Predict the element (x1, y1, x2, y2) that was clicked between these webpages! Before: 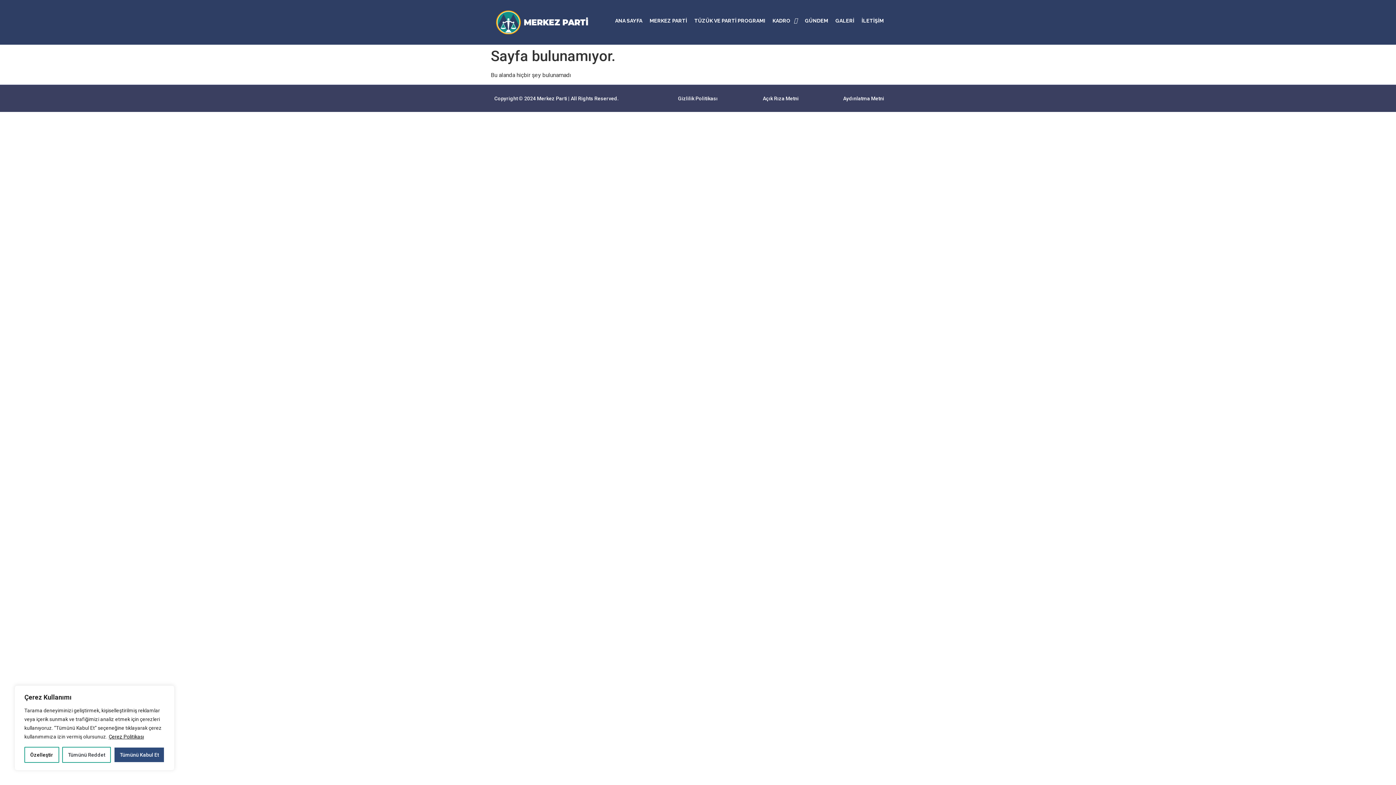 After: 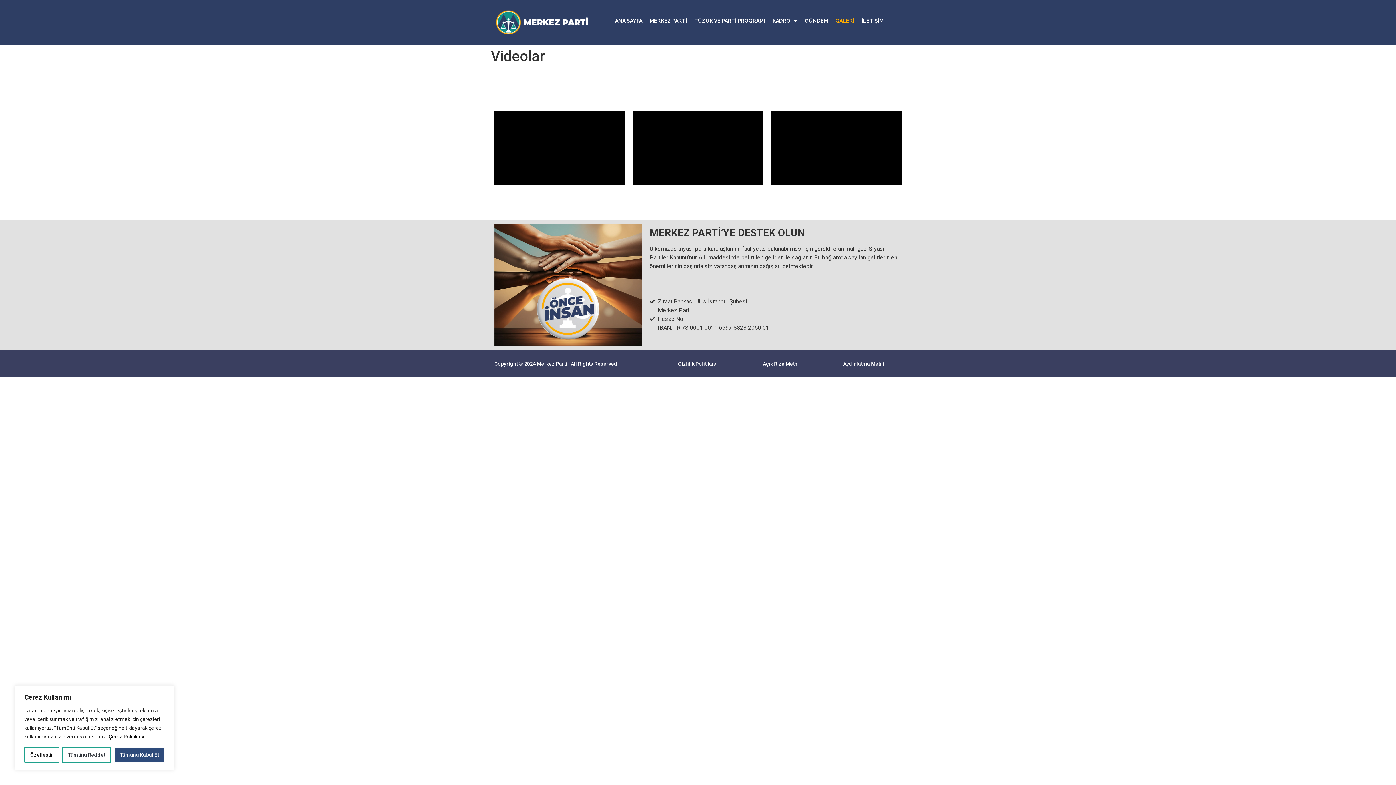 Action: bbox: (832, 15, 857, 25) label: GALERİ